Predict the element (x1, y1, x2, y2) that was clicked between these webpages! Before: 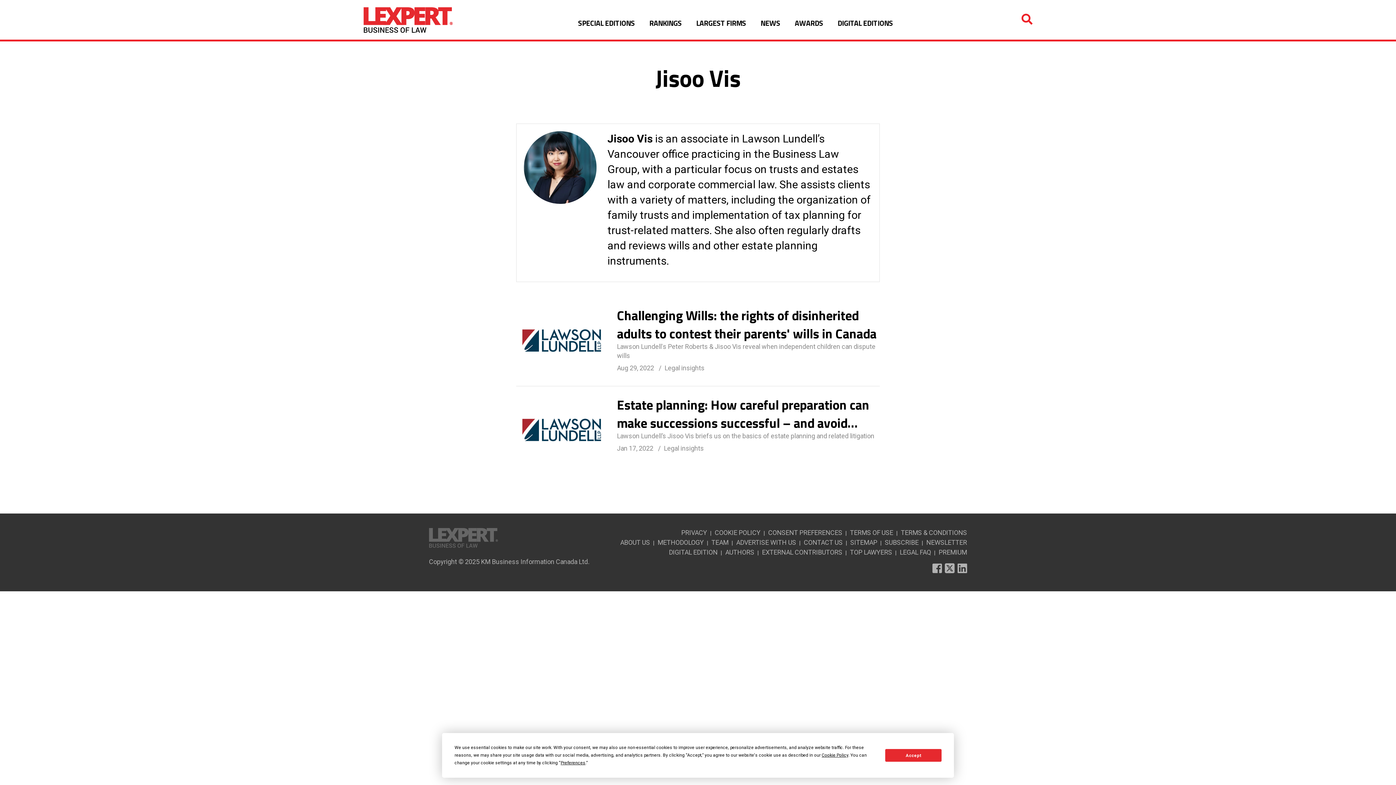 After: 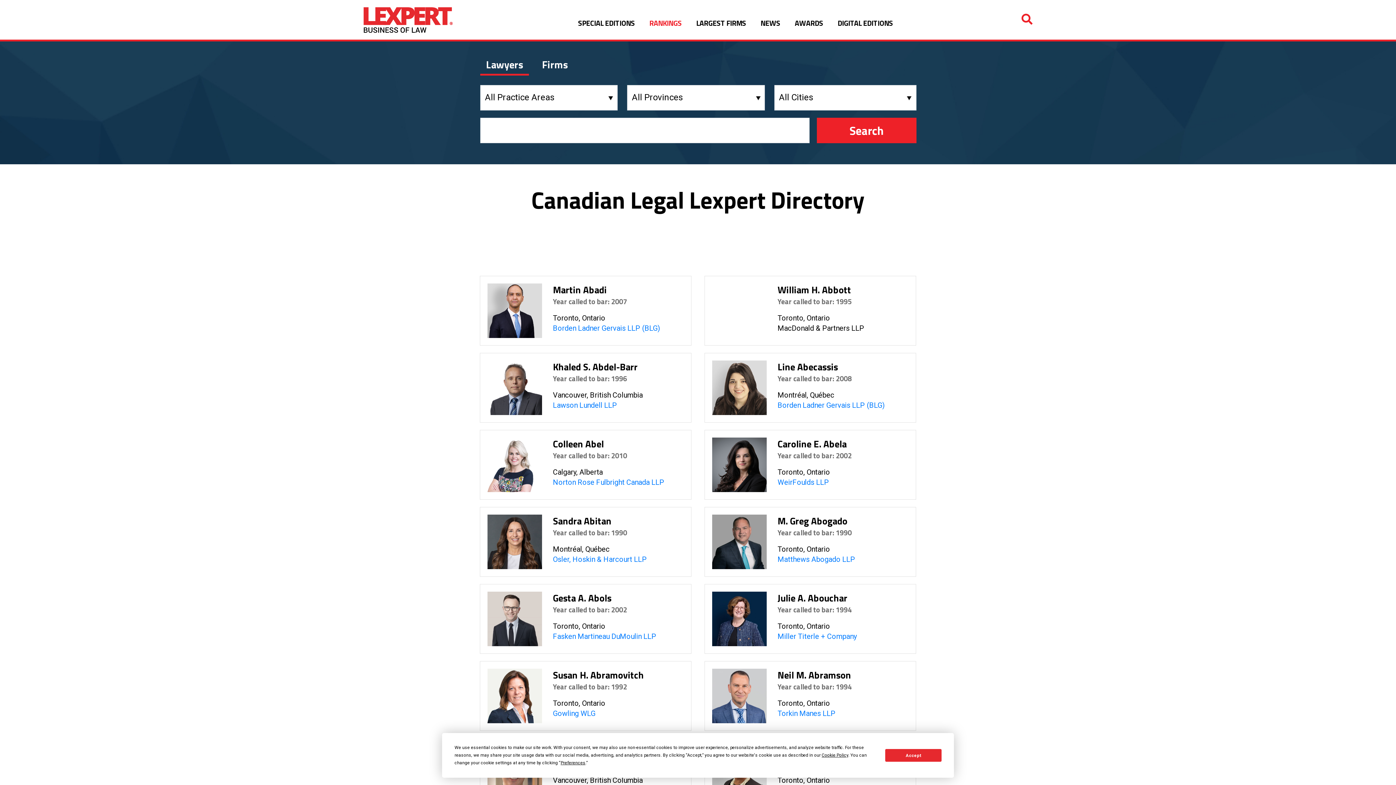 Action: bbox: (649, 17, 681, 32) label: RANKINGS